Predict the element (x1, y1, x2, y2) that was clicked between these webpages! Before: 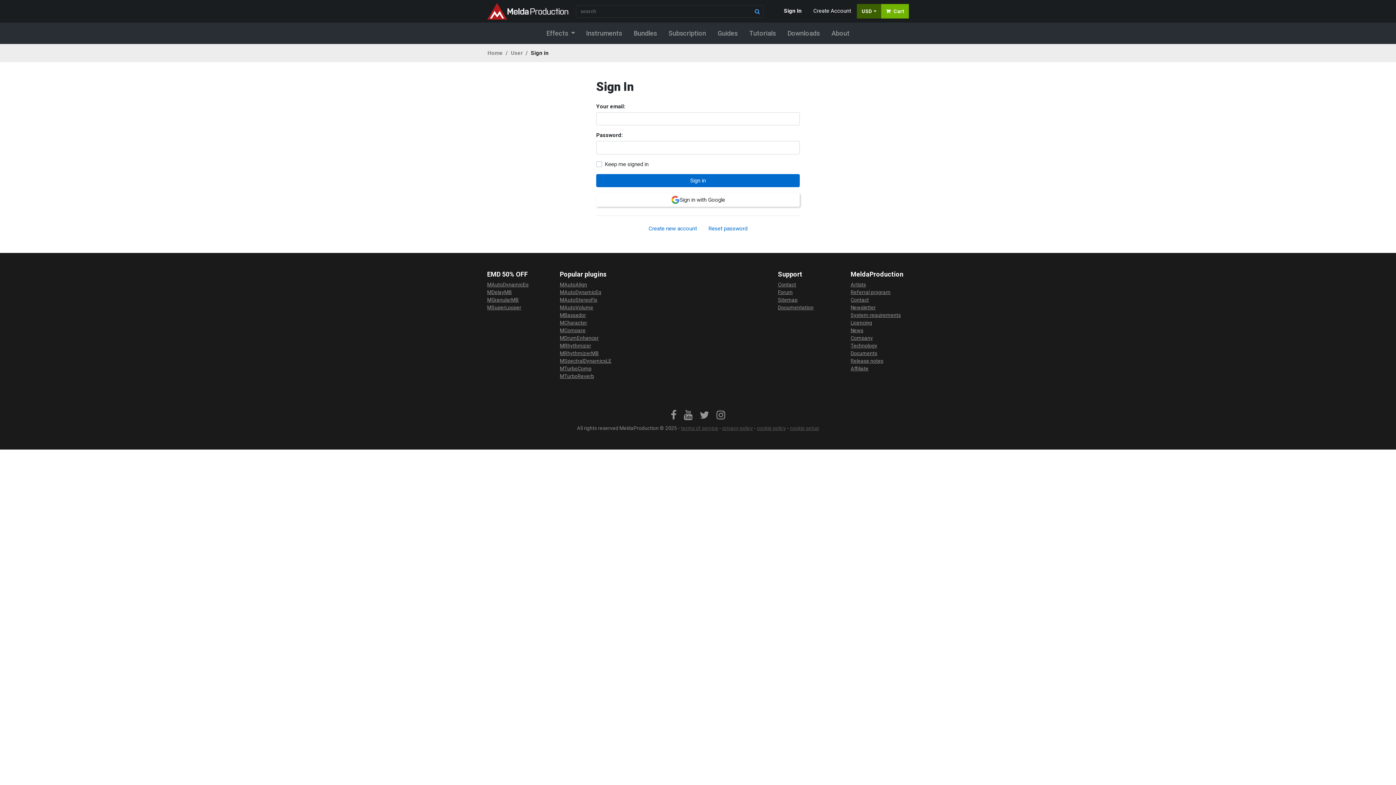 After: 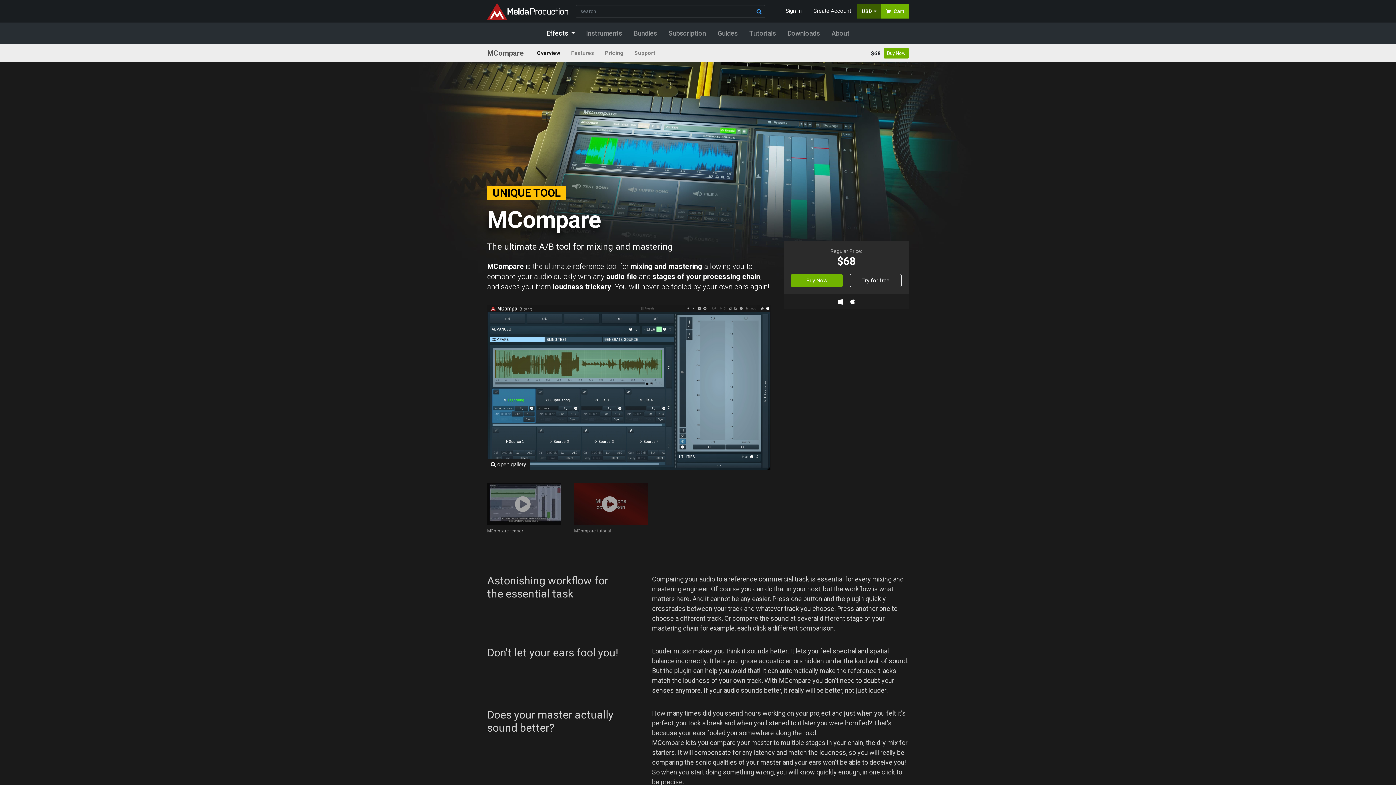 Action: bbox: (560, 326, 763, 334) label: MCompare